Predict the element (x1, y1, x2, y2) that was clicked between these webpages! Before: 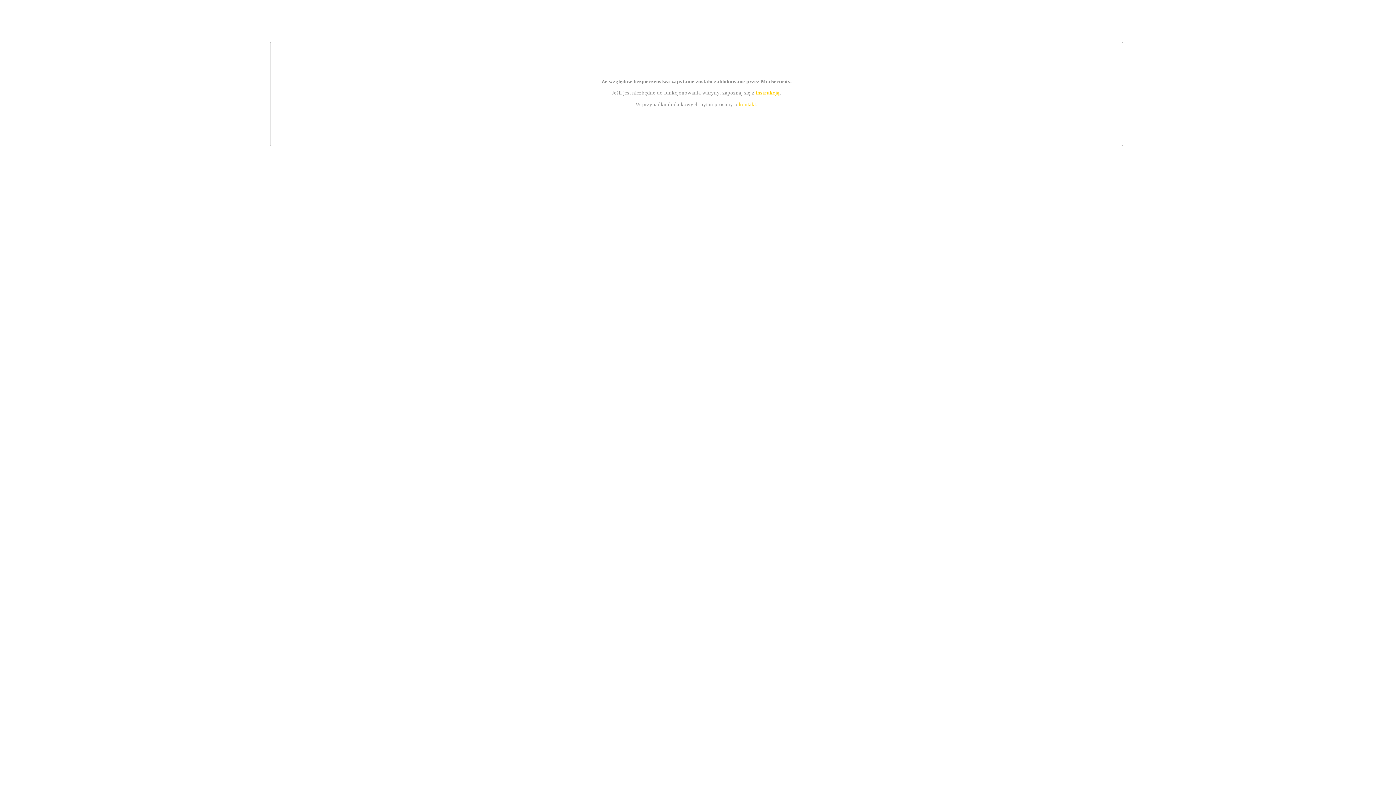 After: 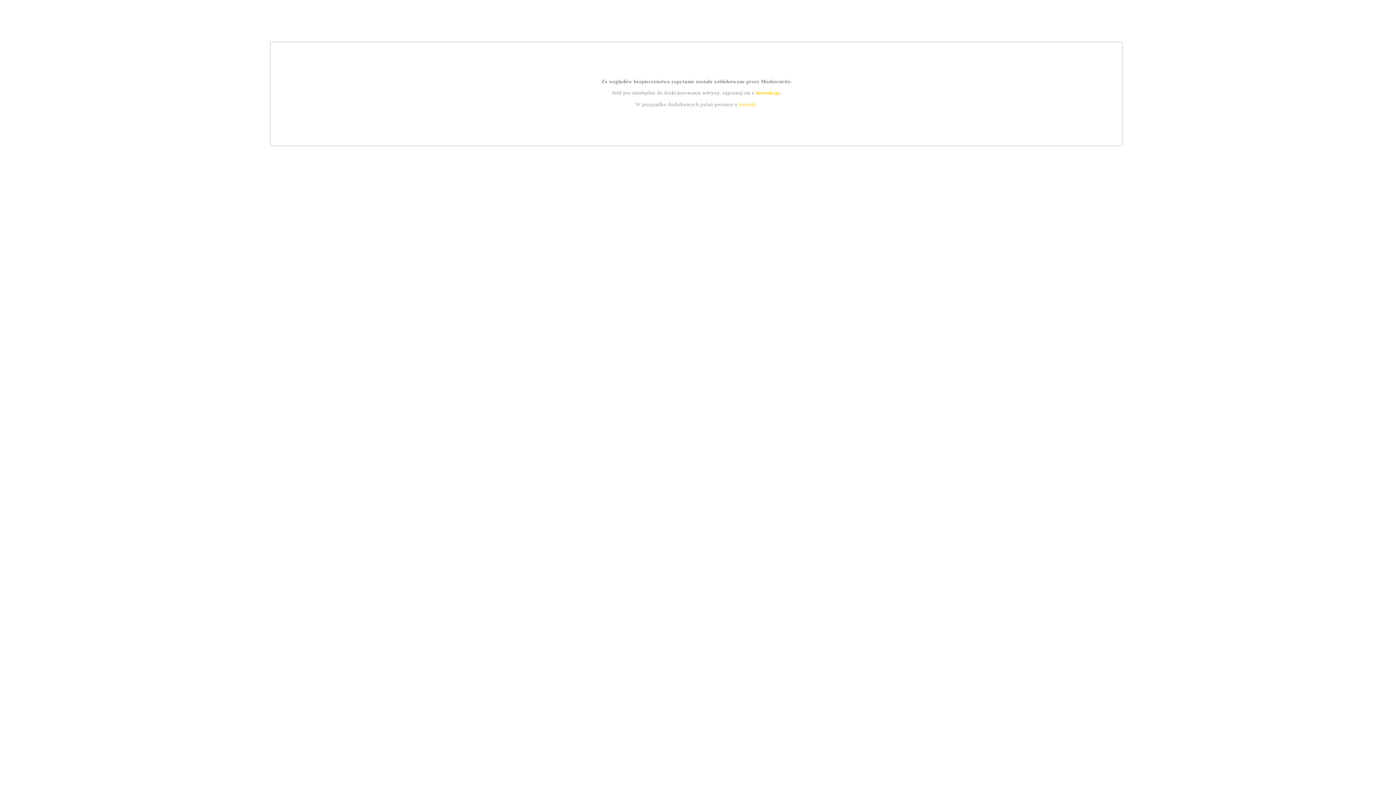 Action: bbox: (739, 101, 756, 107) label: kontakt